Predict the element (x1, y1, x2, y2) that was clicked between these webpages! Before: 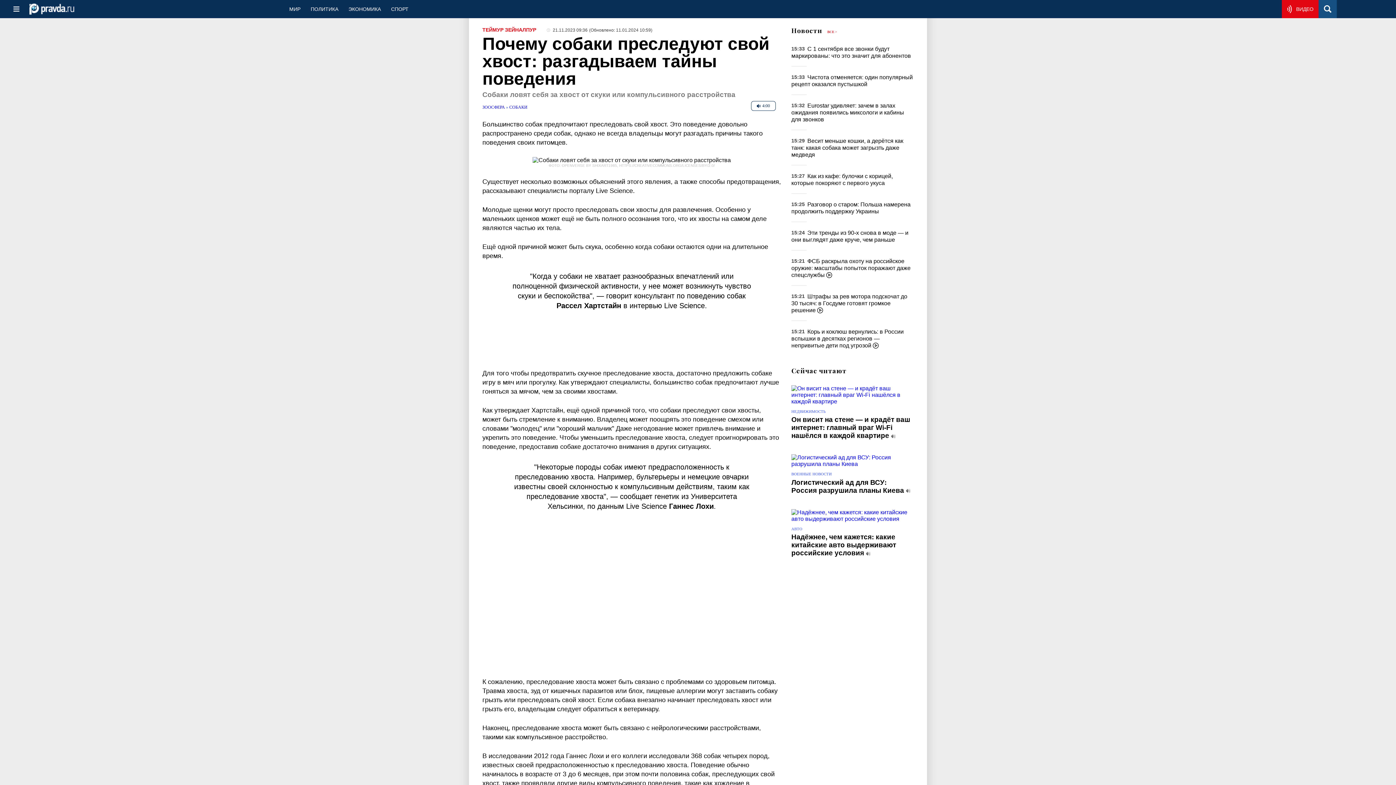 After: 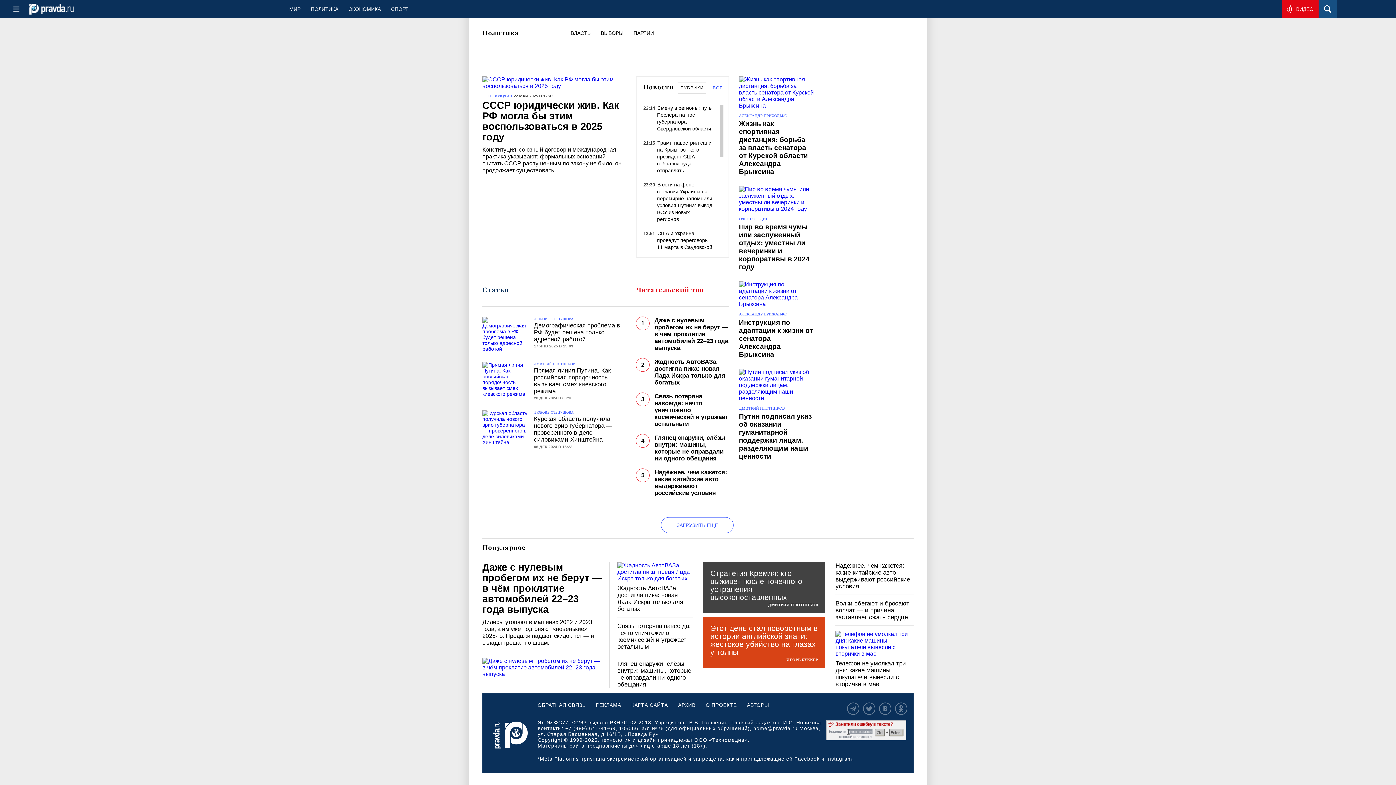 Action: label: ПОЛИТИКА bbox: (305, 0, 343, 18)